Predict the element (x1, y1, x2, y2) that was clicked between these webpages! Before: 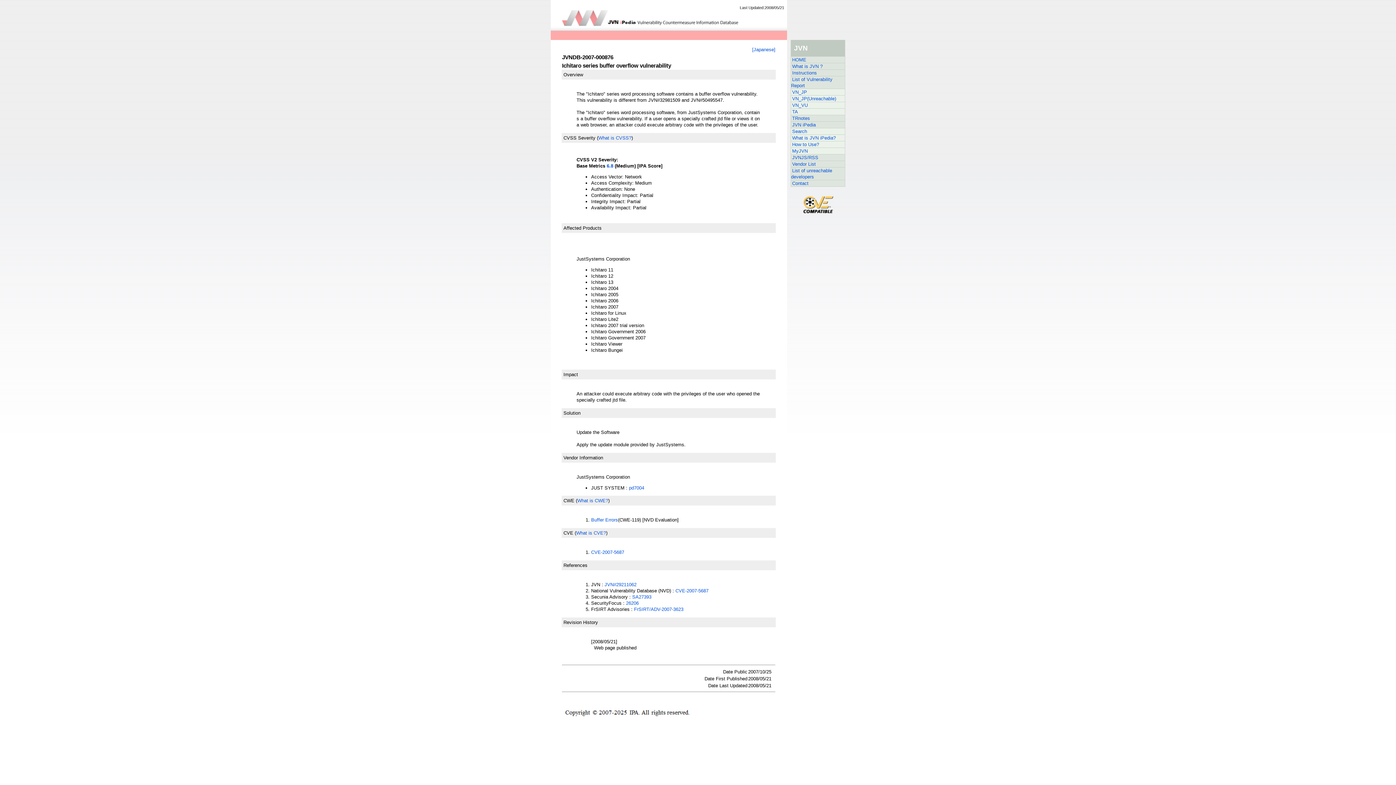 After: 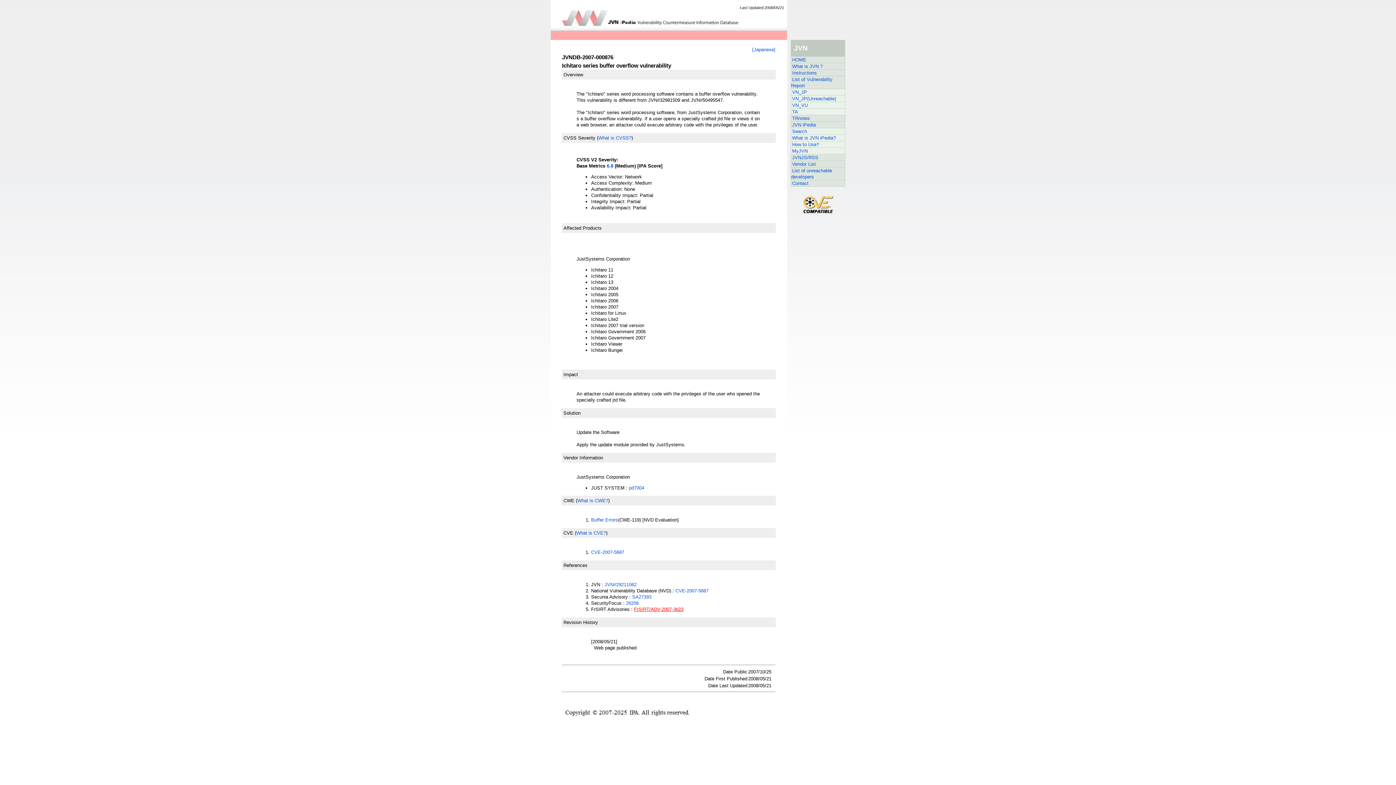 Action: bbox: (634, 606, 683, 612) label: FrSIRT/ADV-2007-3623